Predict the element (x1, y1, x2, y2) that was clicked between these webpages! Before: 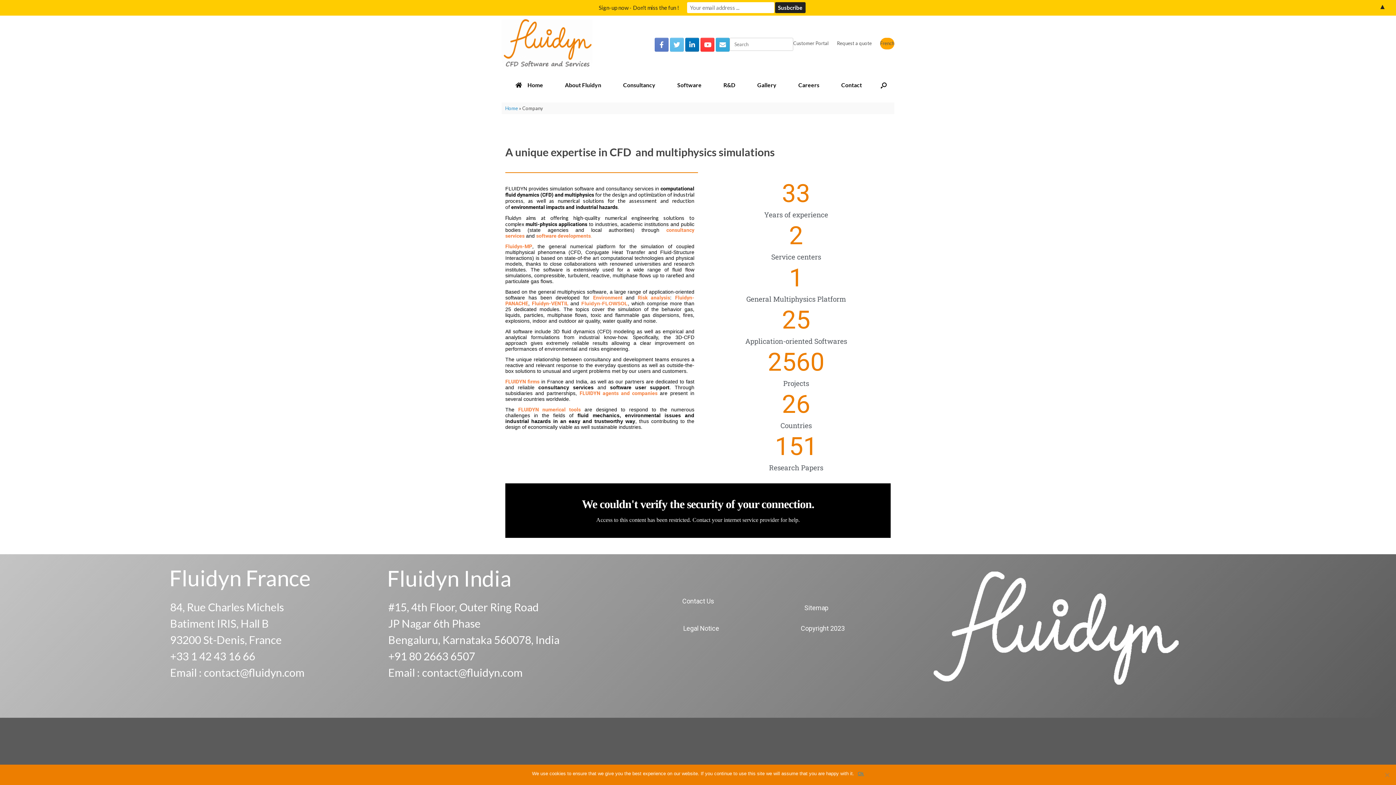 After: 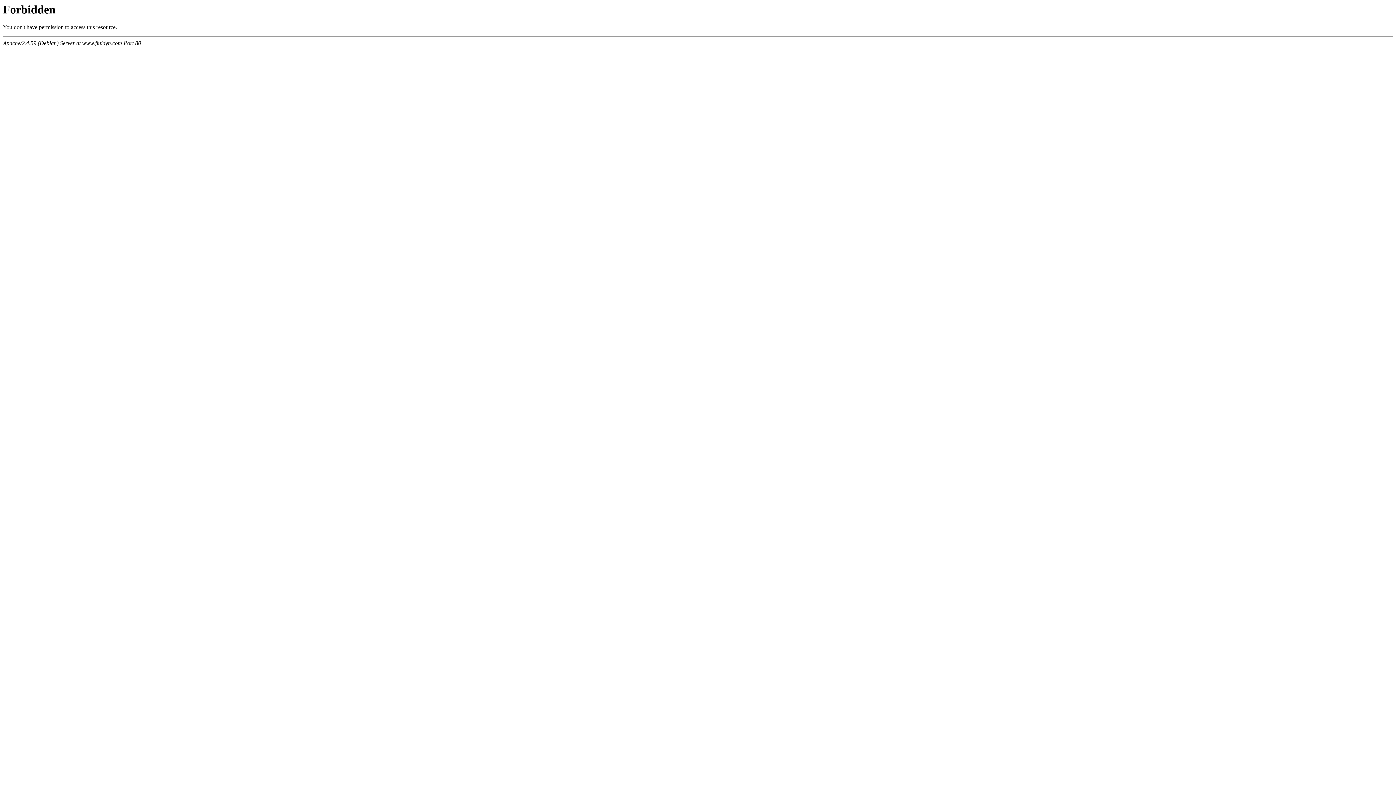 Action: bbox: (505, 379, 539, 384) label: FLUIDYN firms